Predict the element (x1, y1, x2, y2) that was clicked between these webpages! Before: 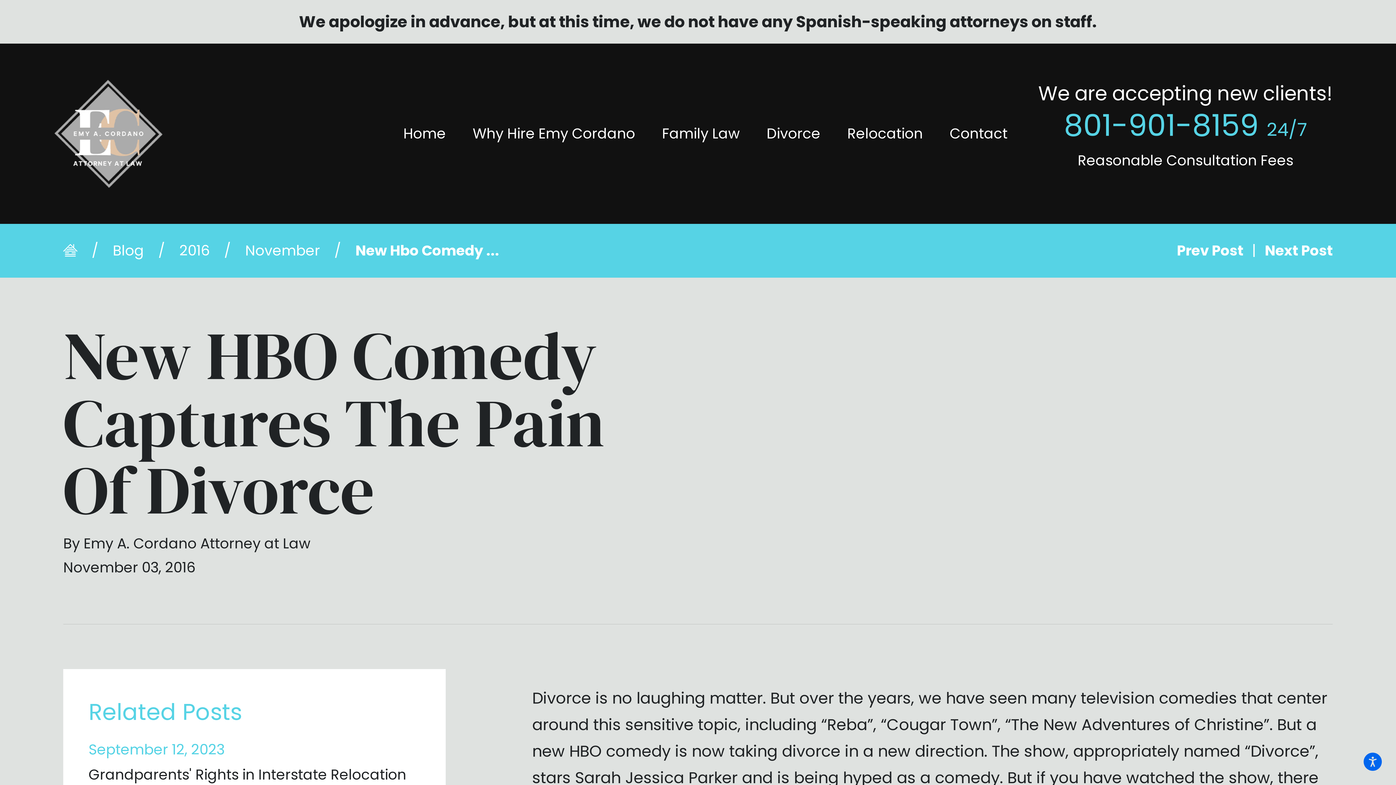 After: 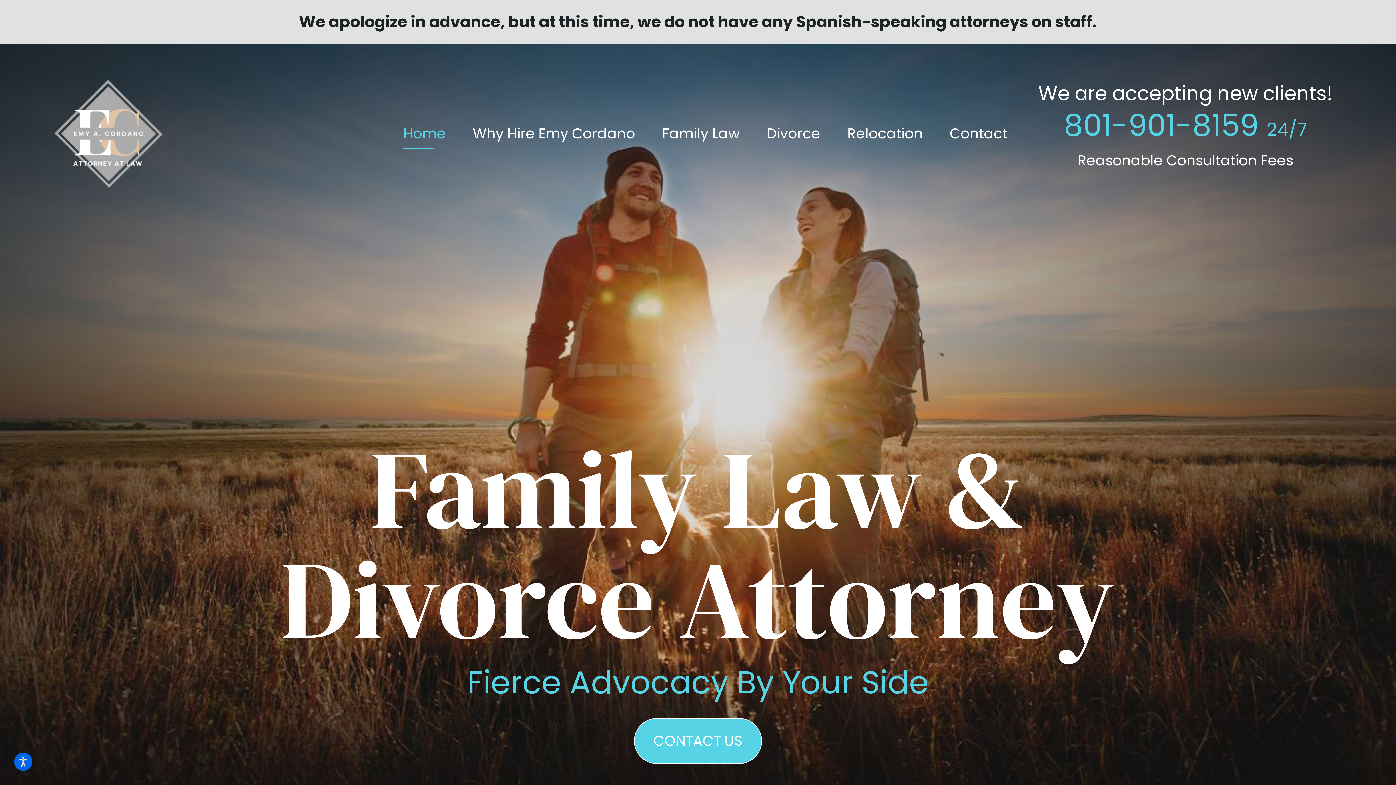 Action: bbox: (63, 88, 153, 178)